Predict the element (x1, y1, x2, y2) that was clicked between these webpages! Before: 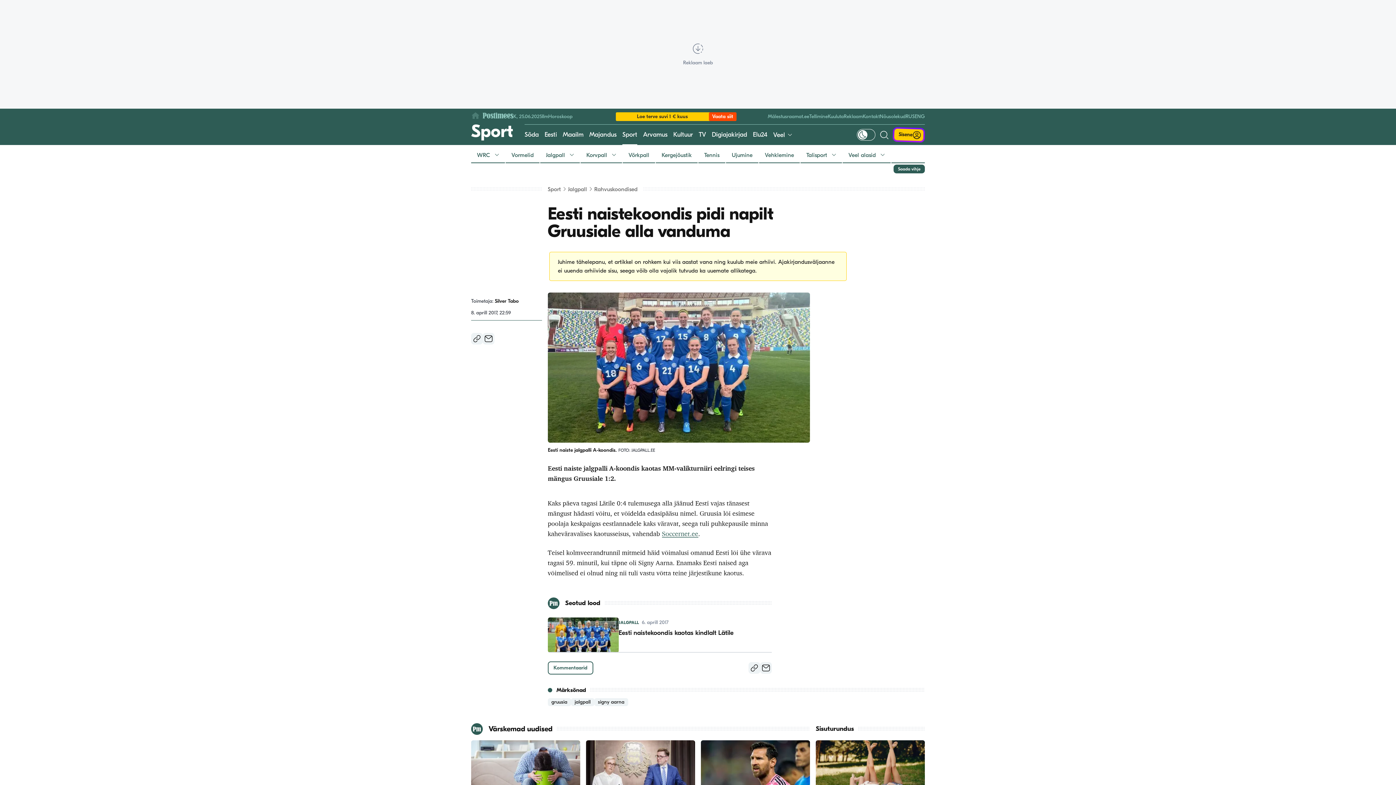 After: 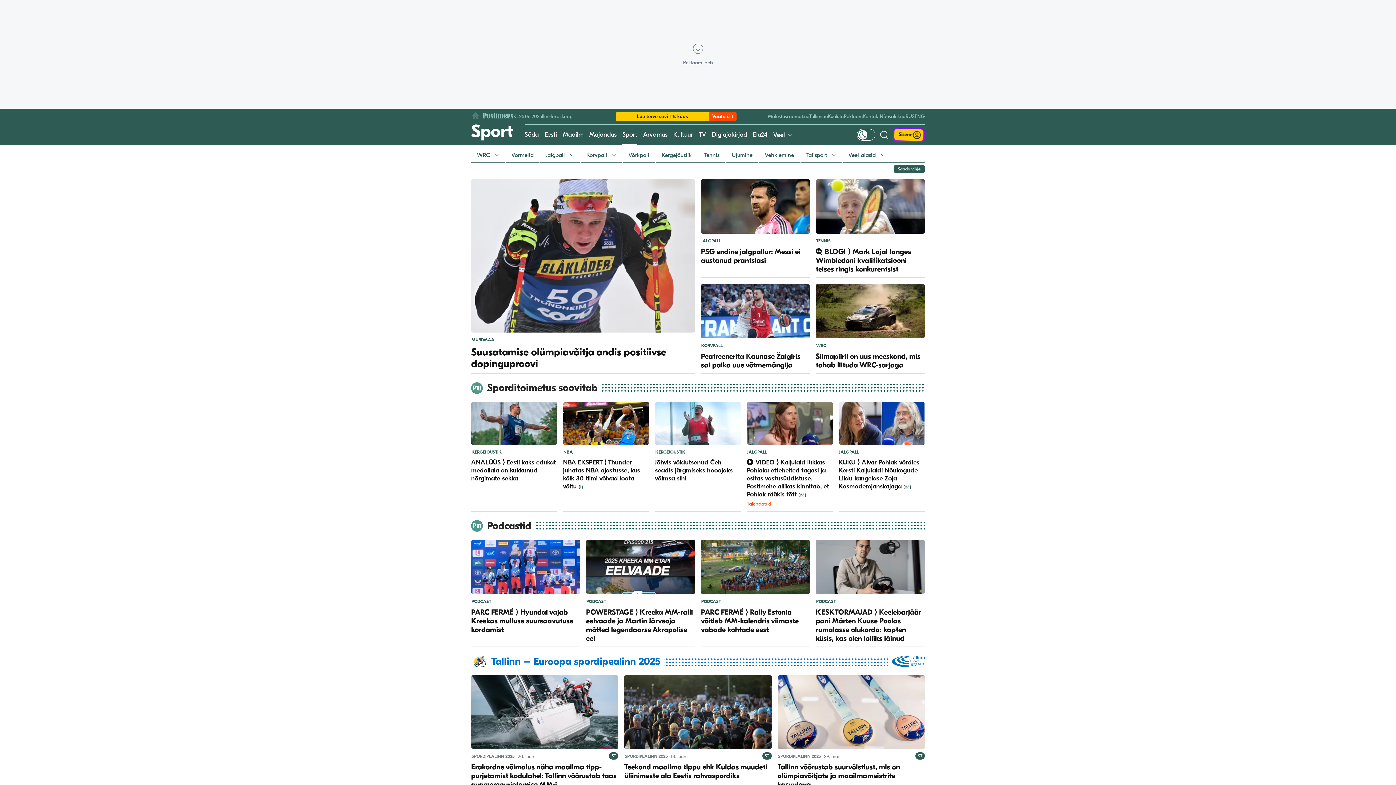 Action: bbox: (471, 124, 513, 138) label: Sport